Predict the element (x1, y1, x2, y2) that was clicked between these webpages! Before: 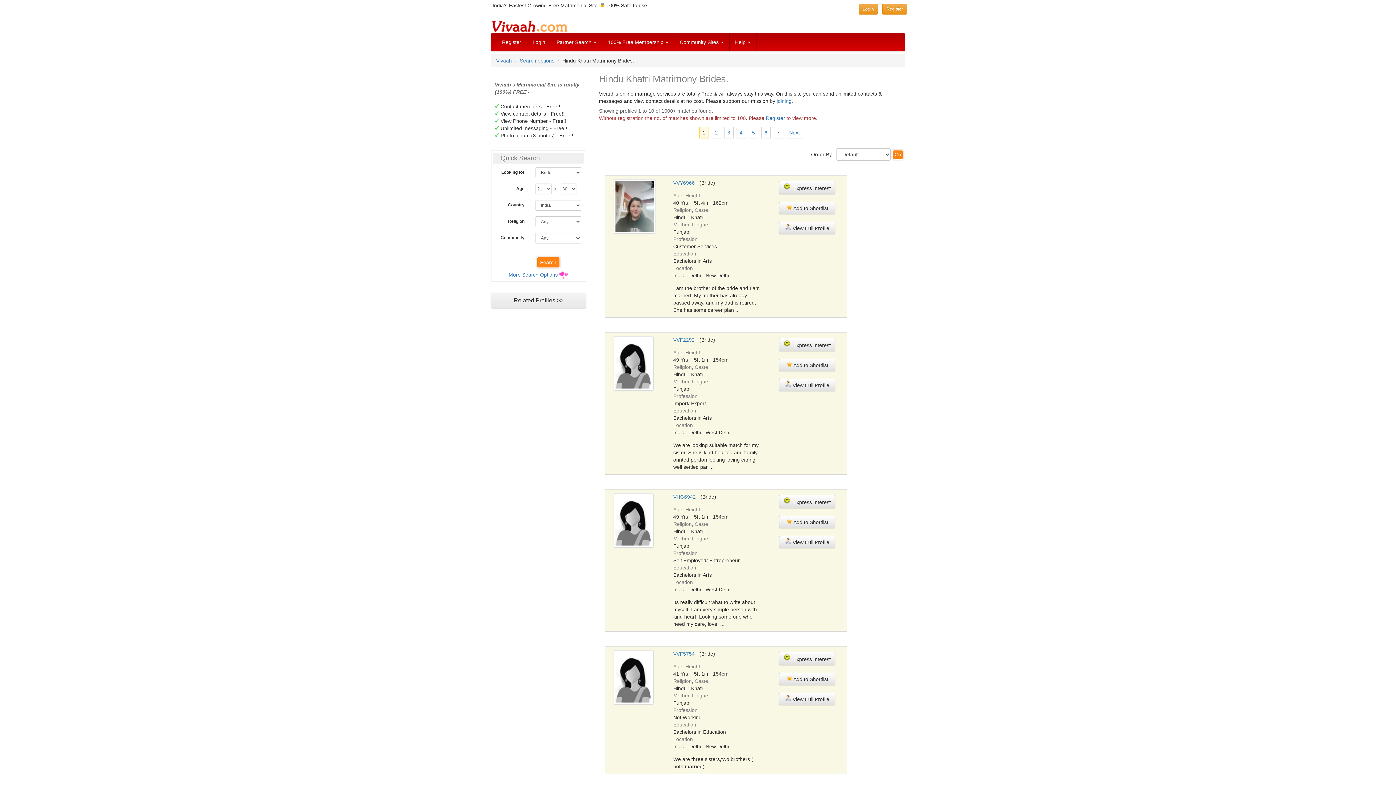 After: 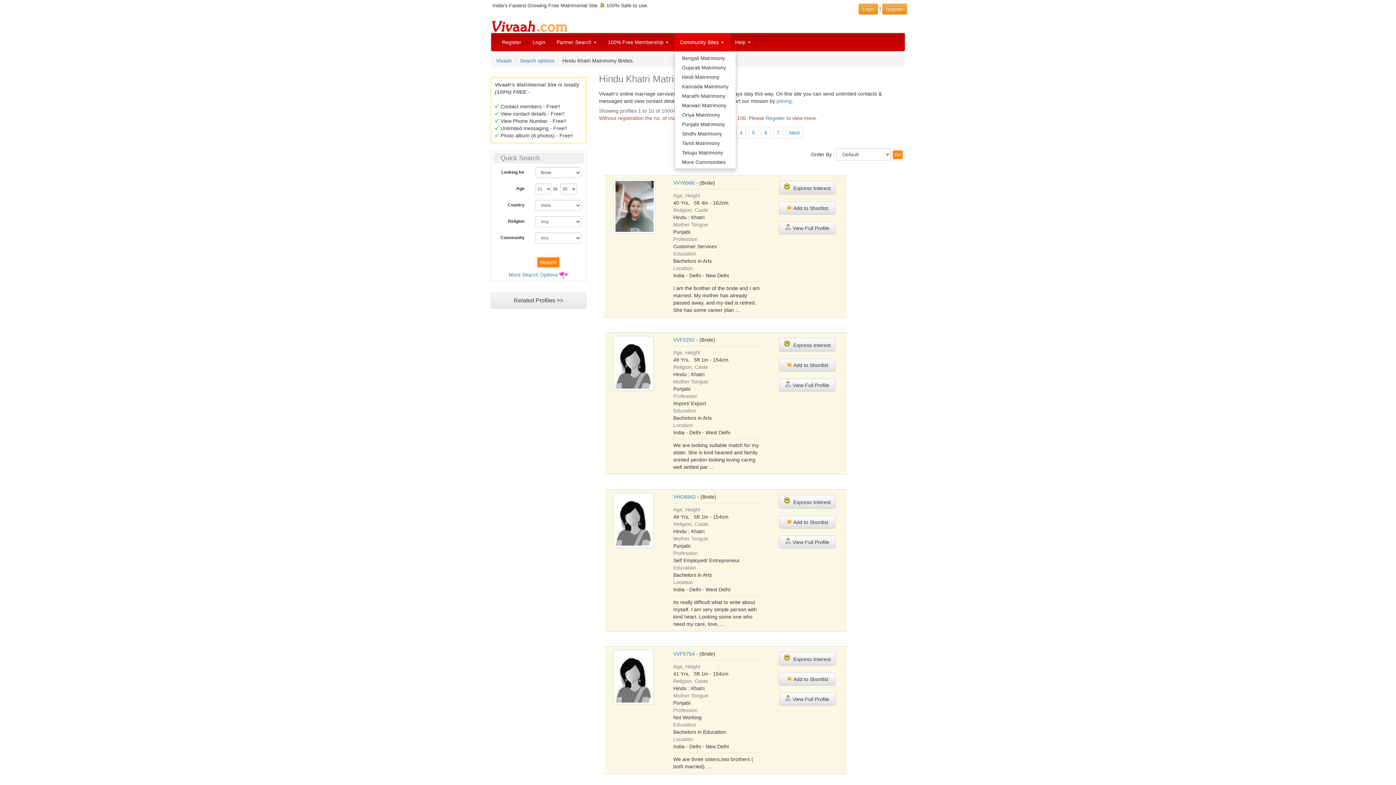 Action: label: Community Sites  bbox: (674, 33, 729, 51)